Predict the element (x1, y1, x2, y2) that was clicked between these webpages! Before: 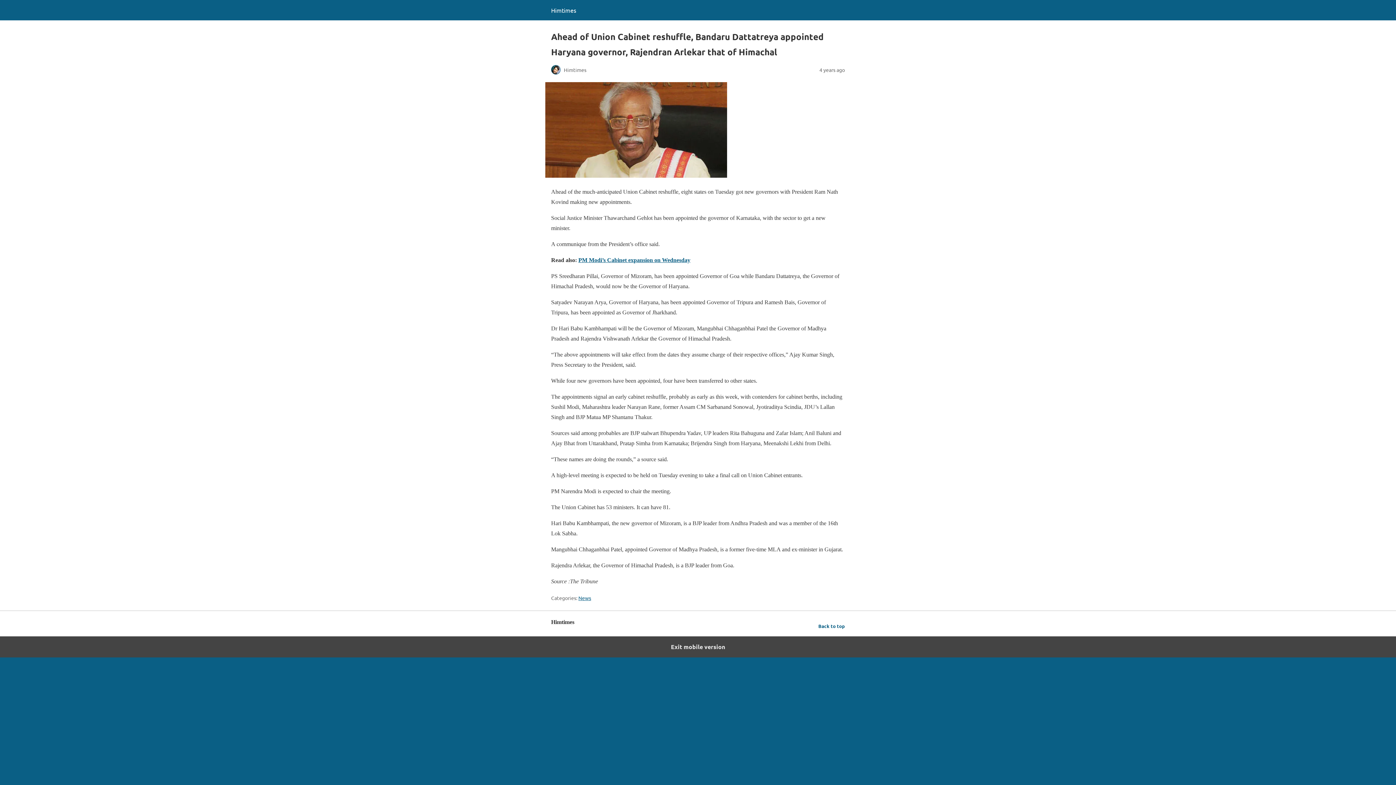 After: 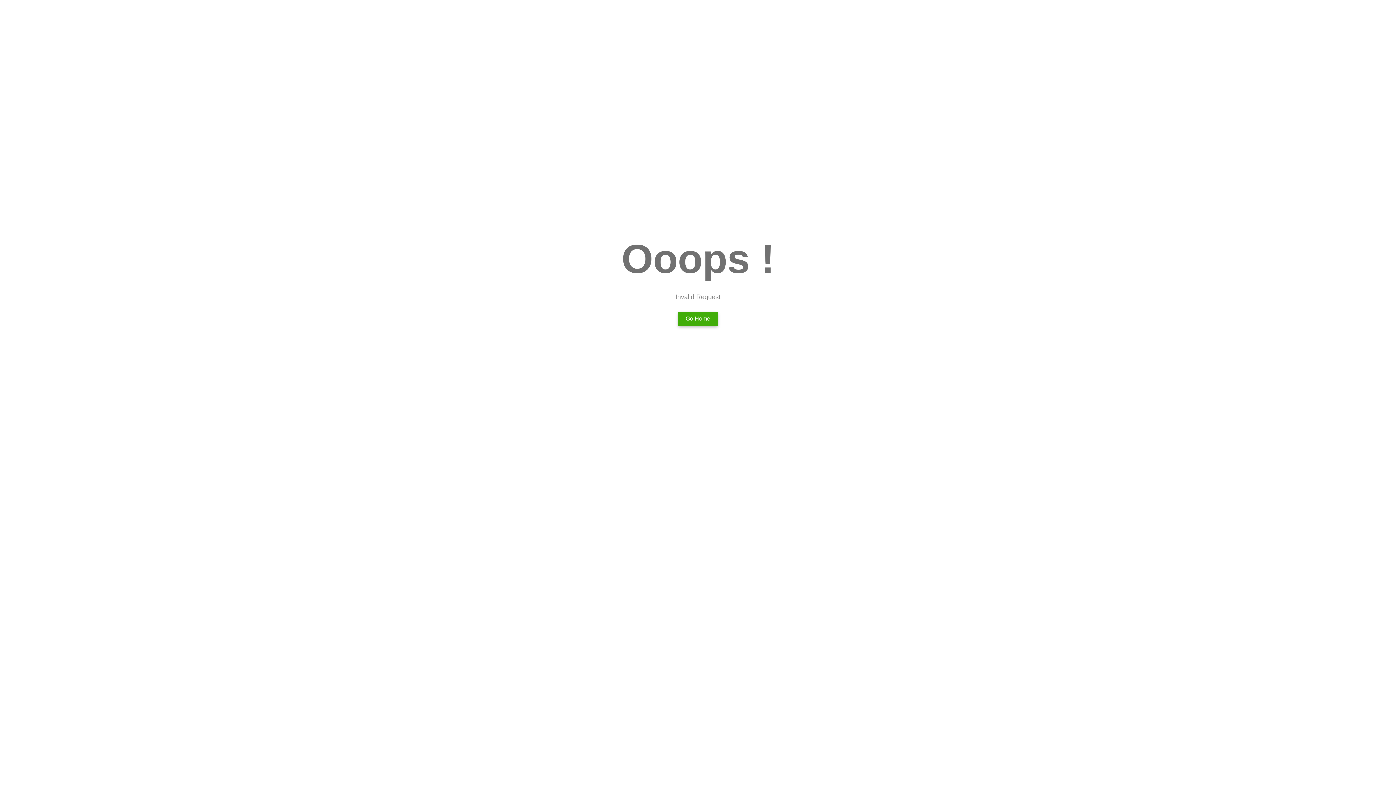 Action: bbox: (578, 257, 690, 263) label: PM Modi’s Cabinet expansion on Wednesday